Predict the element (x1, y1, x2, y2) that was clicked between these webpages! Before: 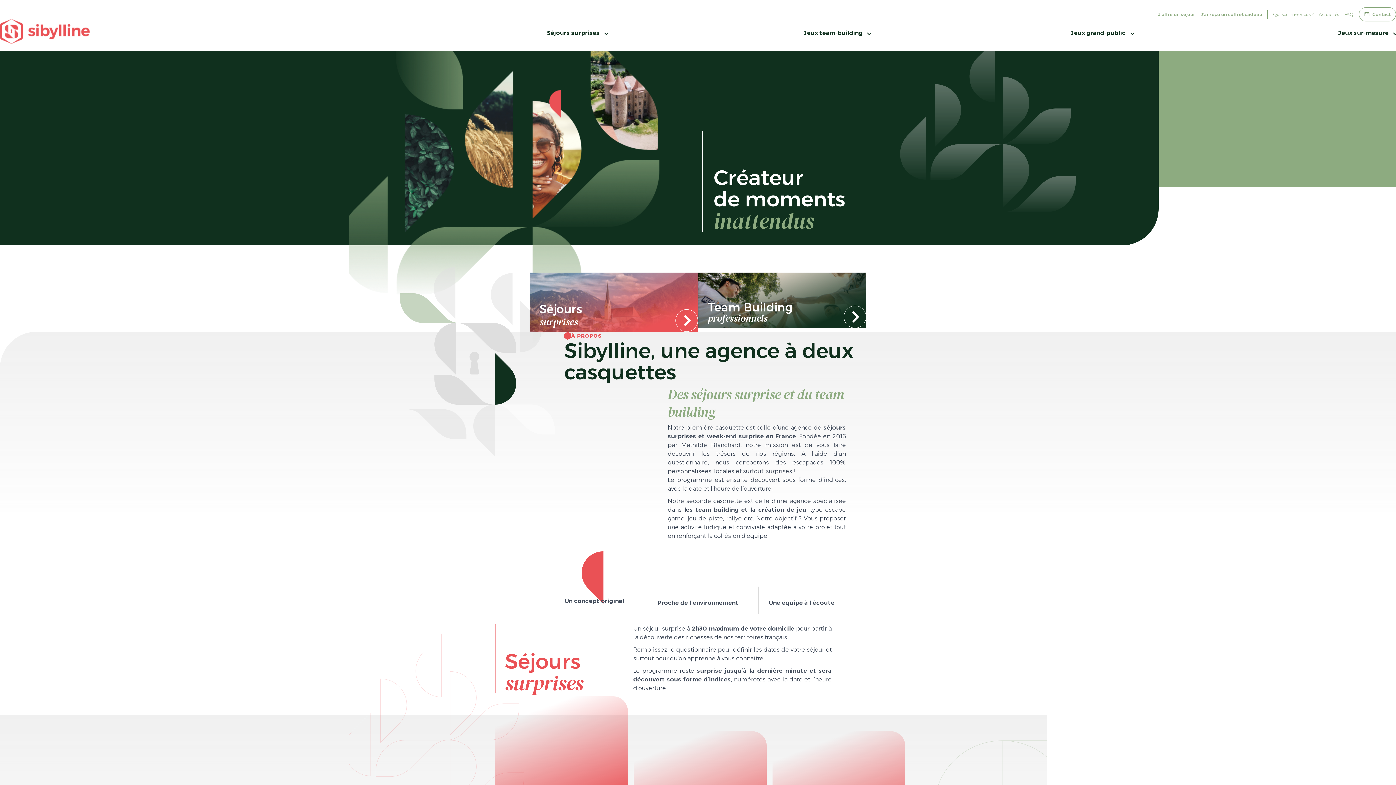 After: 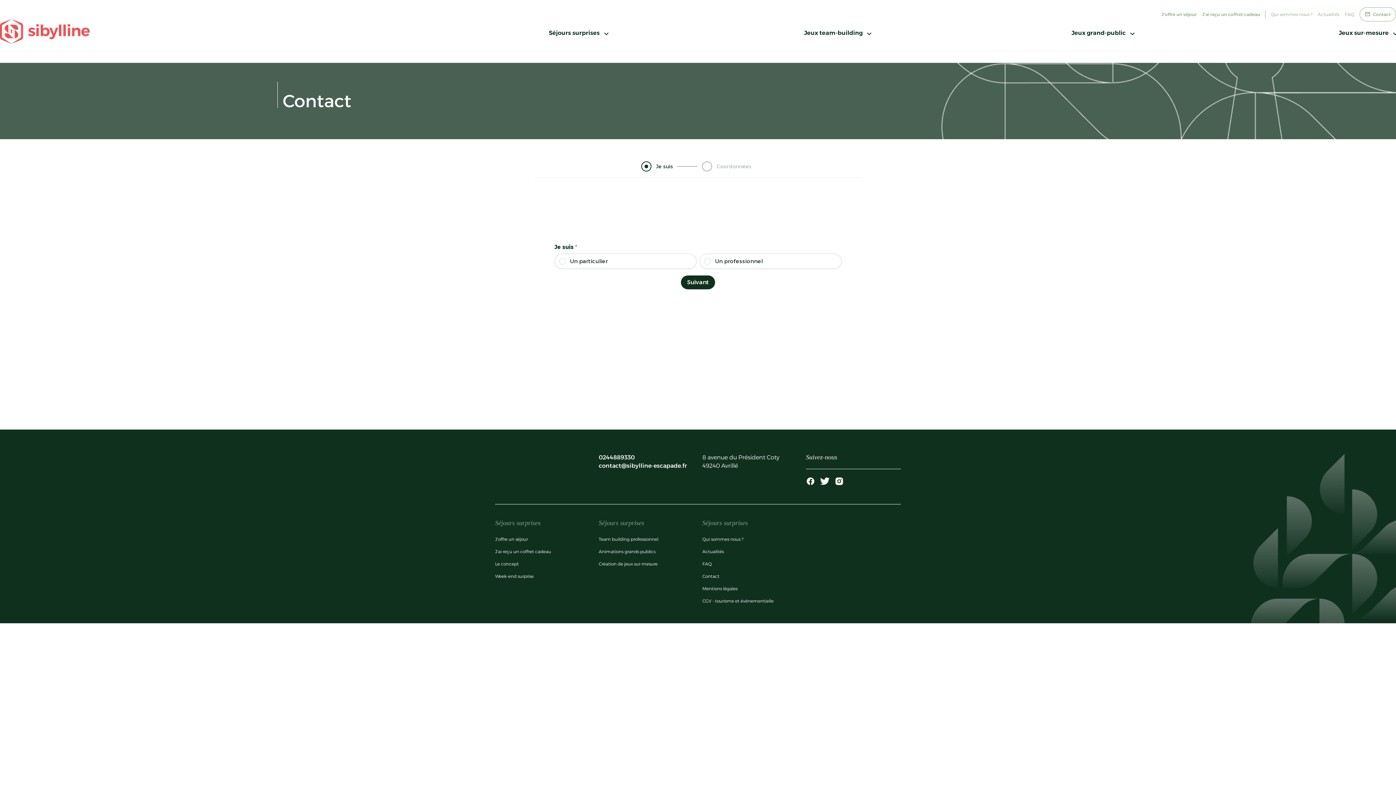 Action: label:  Contact bbox: (1359, 7, 1396, 21)